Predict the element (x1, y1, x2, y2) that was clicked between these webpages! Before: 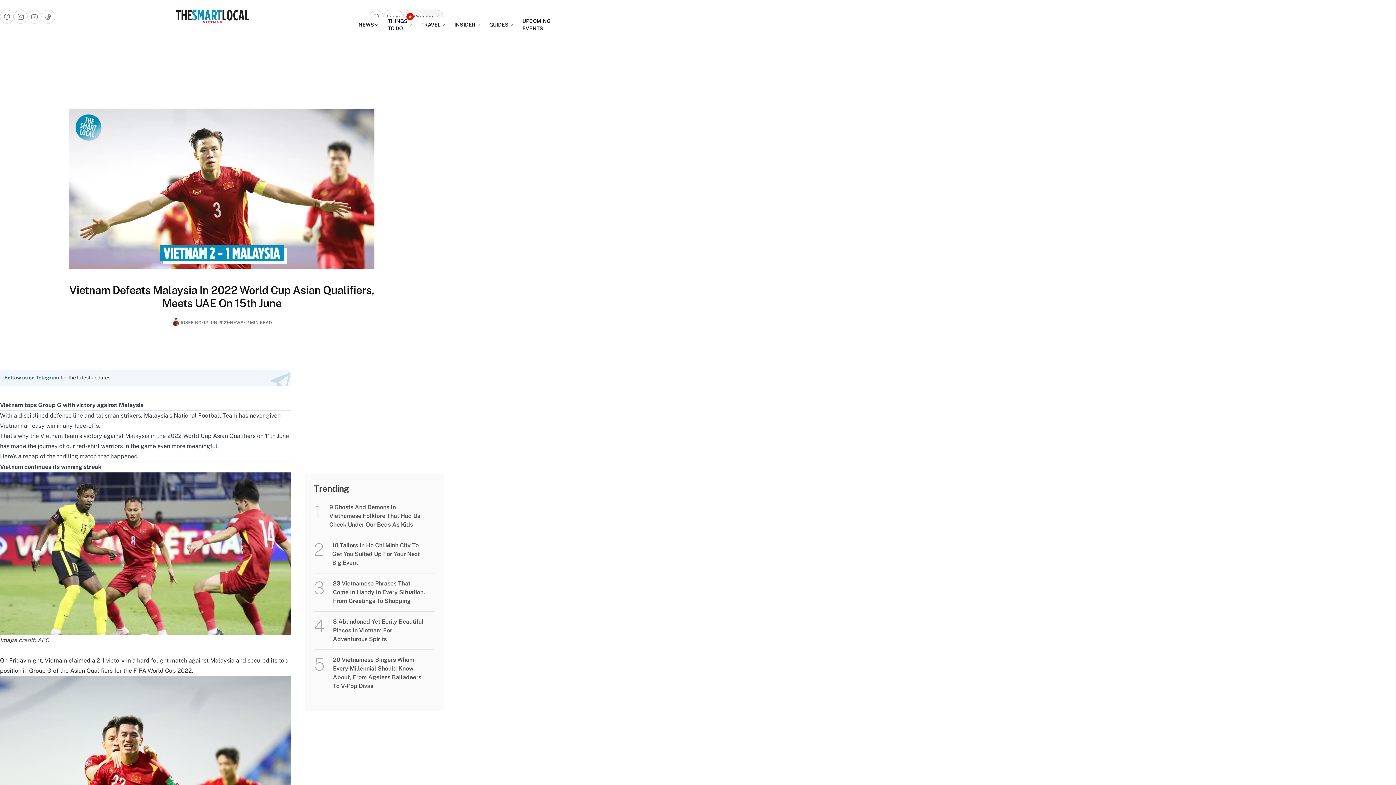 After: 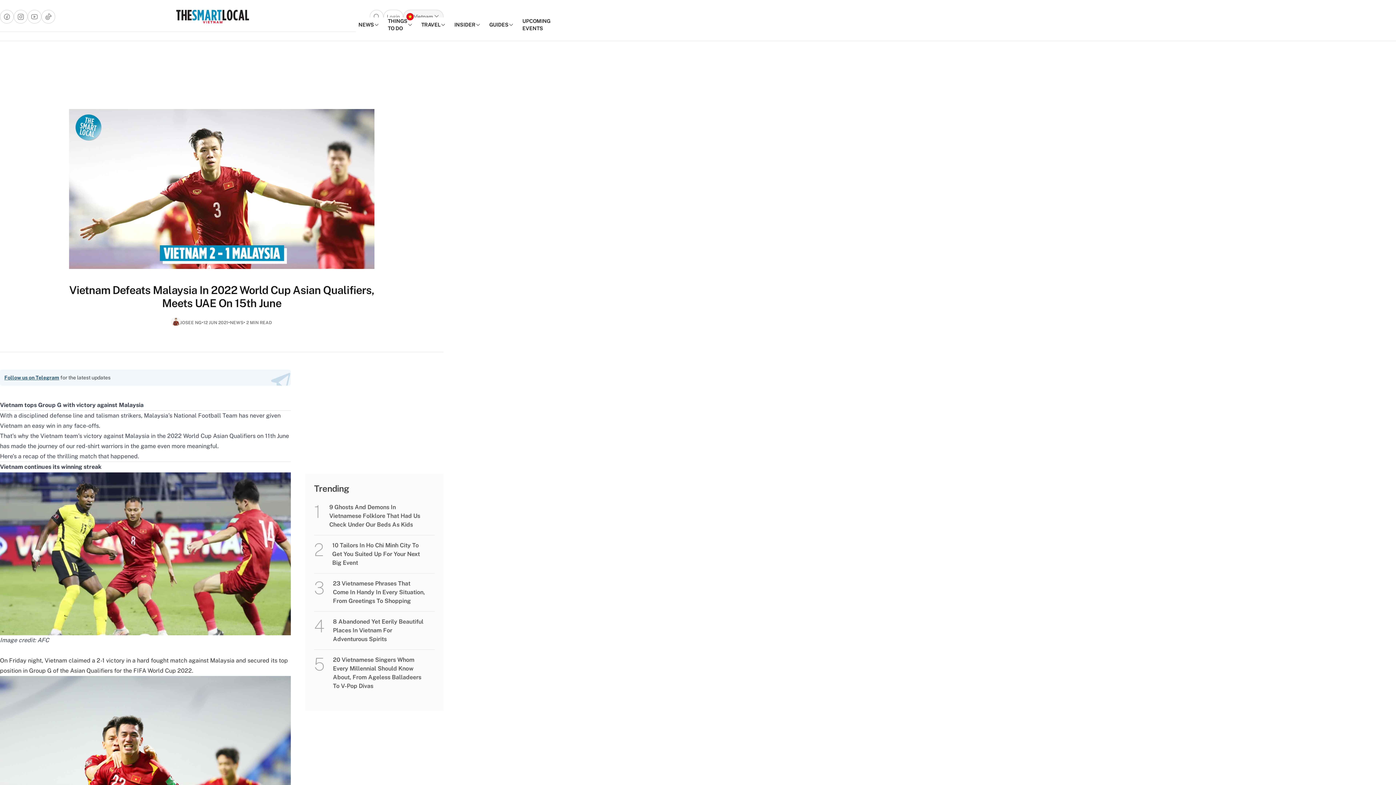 Action: bbox: (37, 637, 49, 644) label: AFC